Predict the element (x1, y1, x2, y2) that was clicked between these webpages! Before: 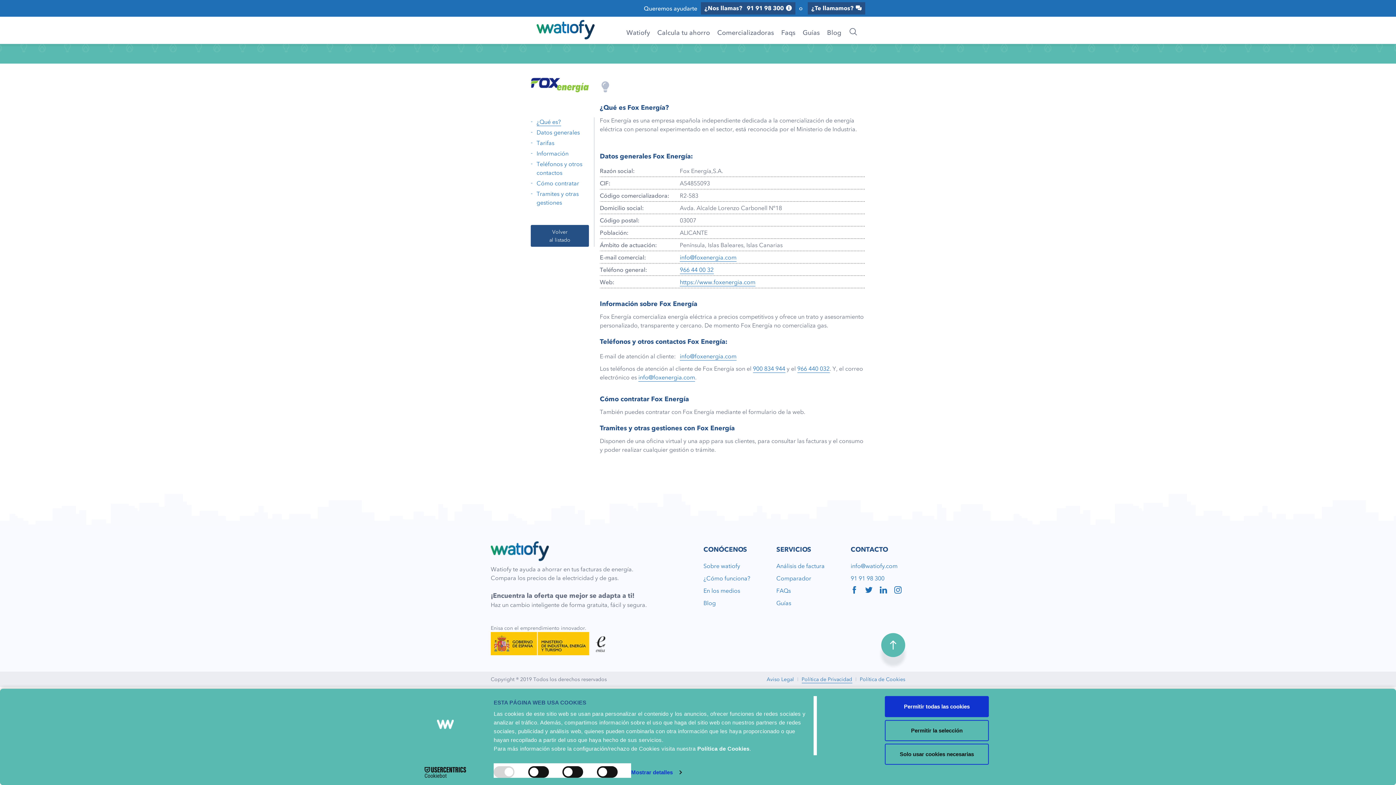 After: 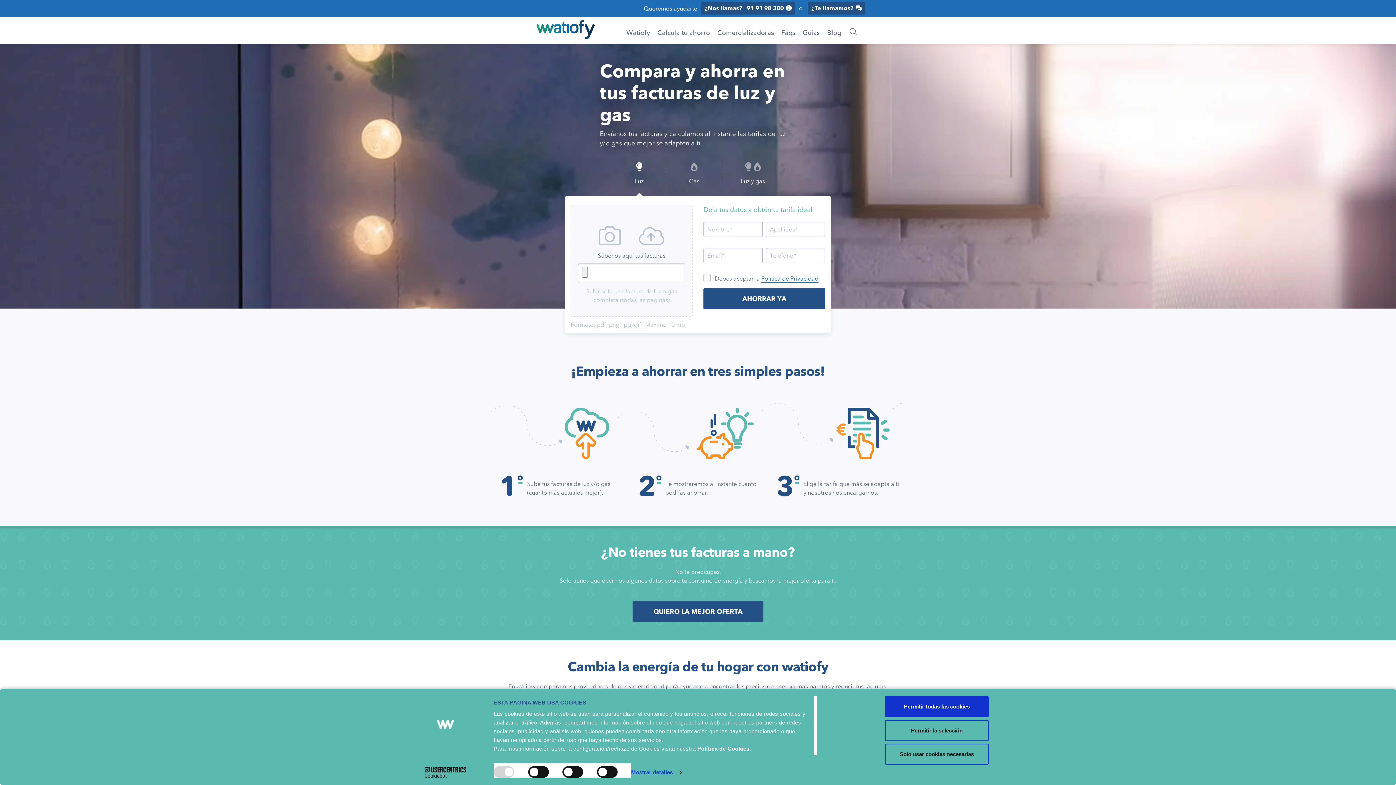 Action: bbox: (490, 541, 549, 561)